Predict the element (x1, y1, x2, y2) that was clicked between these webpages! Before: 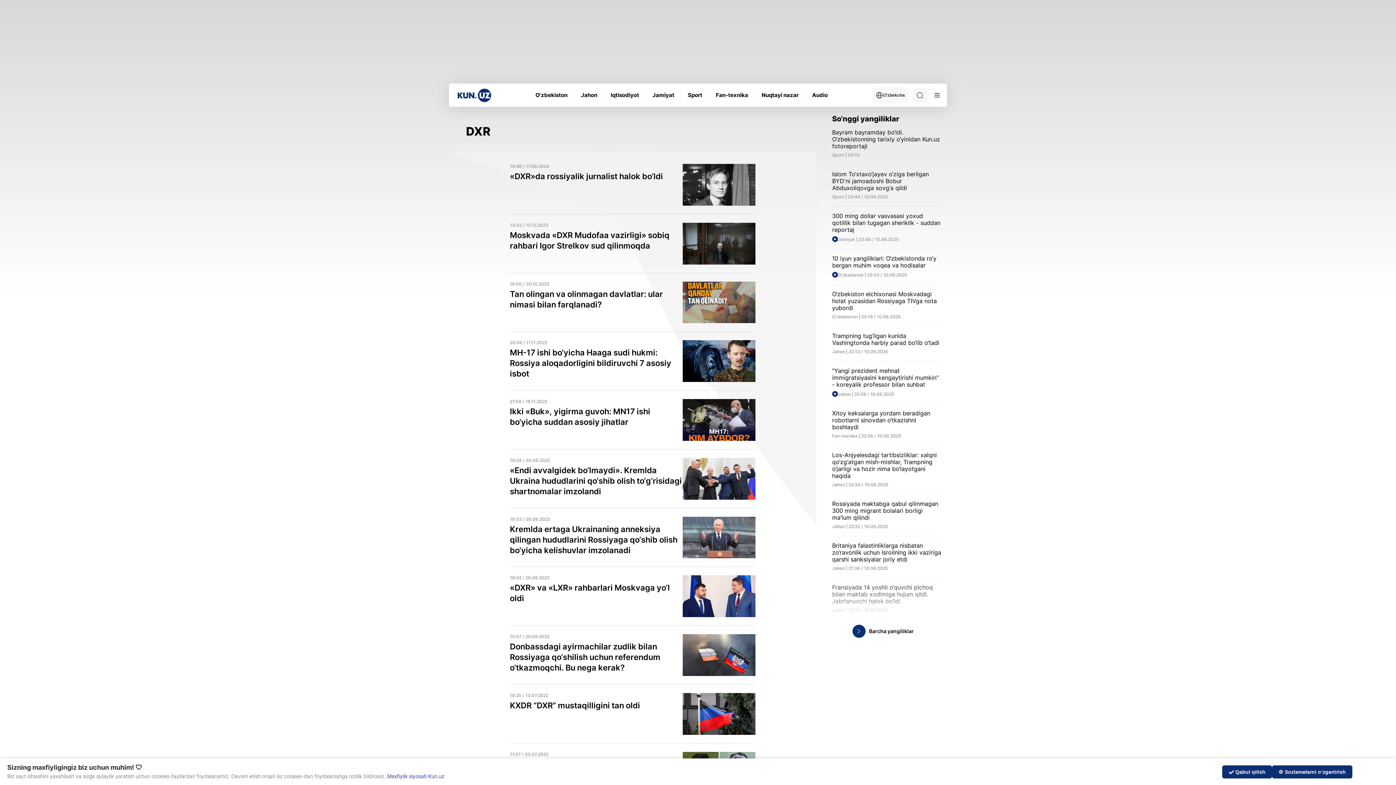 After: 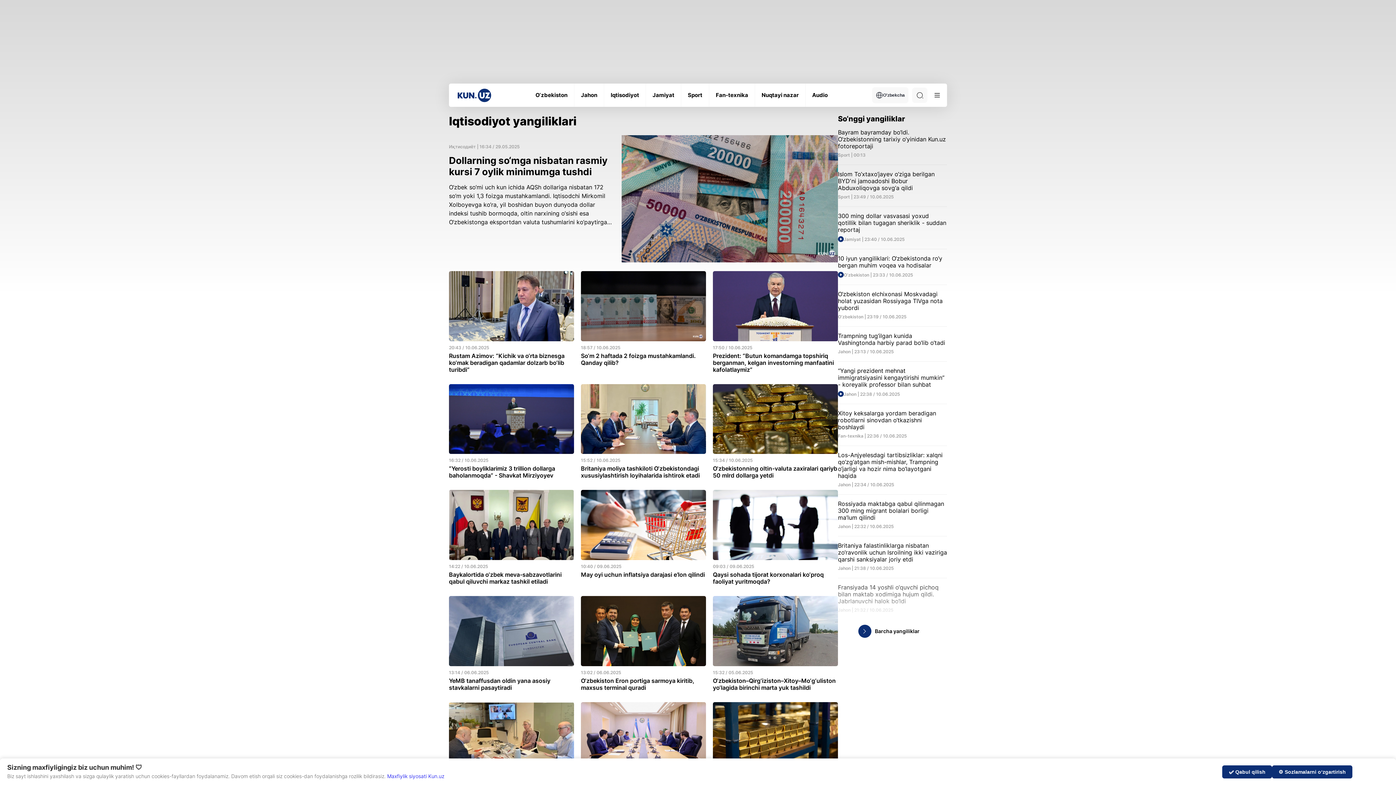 Action: bbox: (610, 92, 639, 98) label: Iqtisodiyot